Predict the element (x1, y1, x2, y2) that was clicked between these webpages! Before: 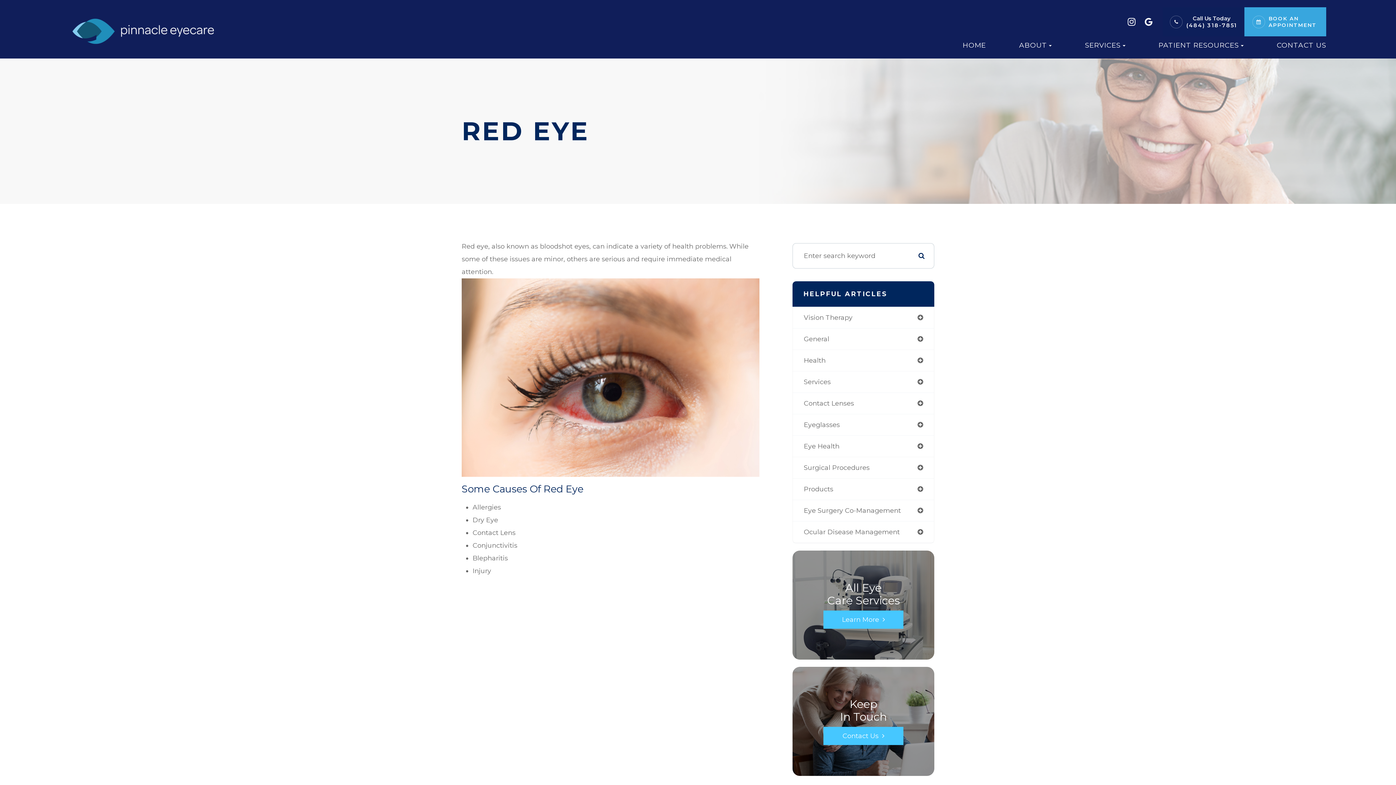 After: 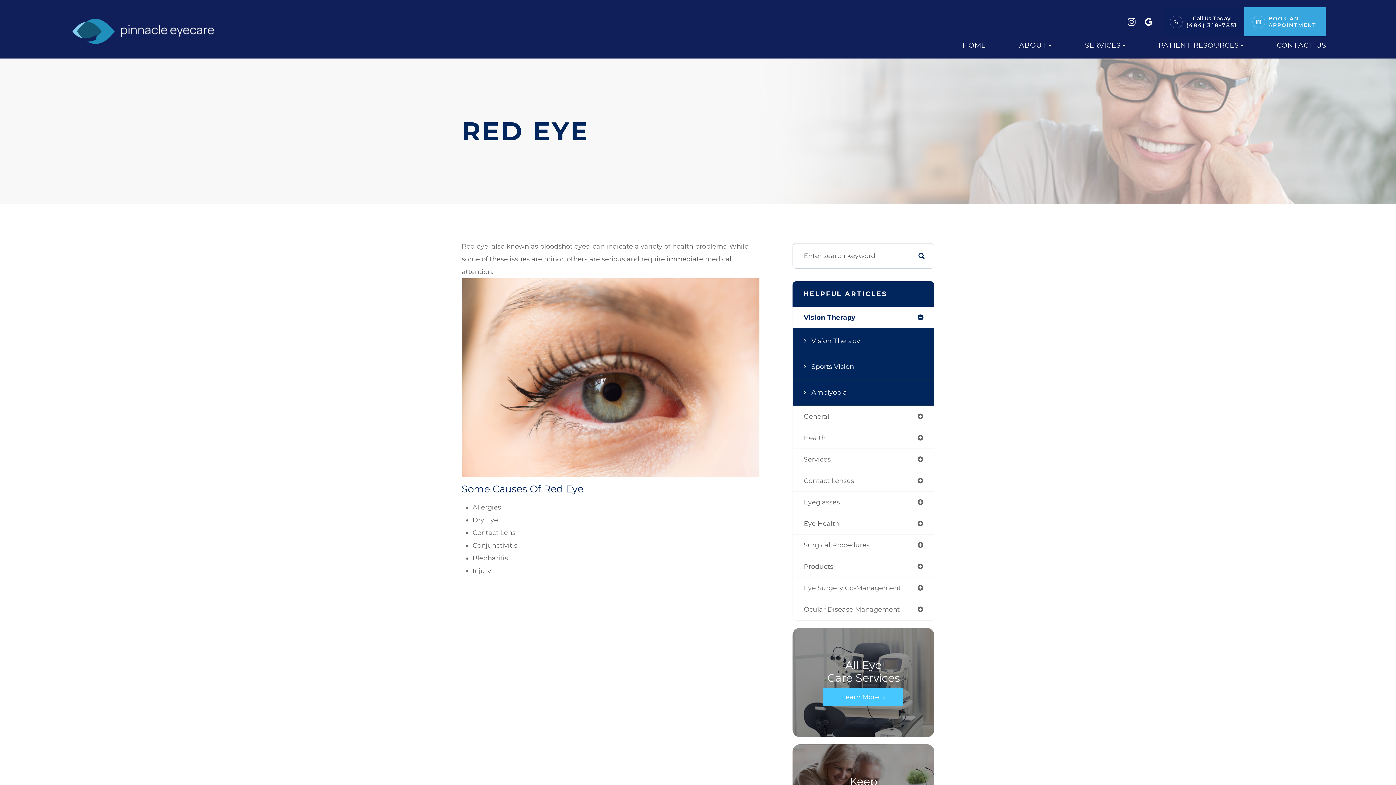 Action: bbox: (793, 307, 934, 328) label: Vision Therapy